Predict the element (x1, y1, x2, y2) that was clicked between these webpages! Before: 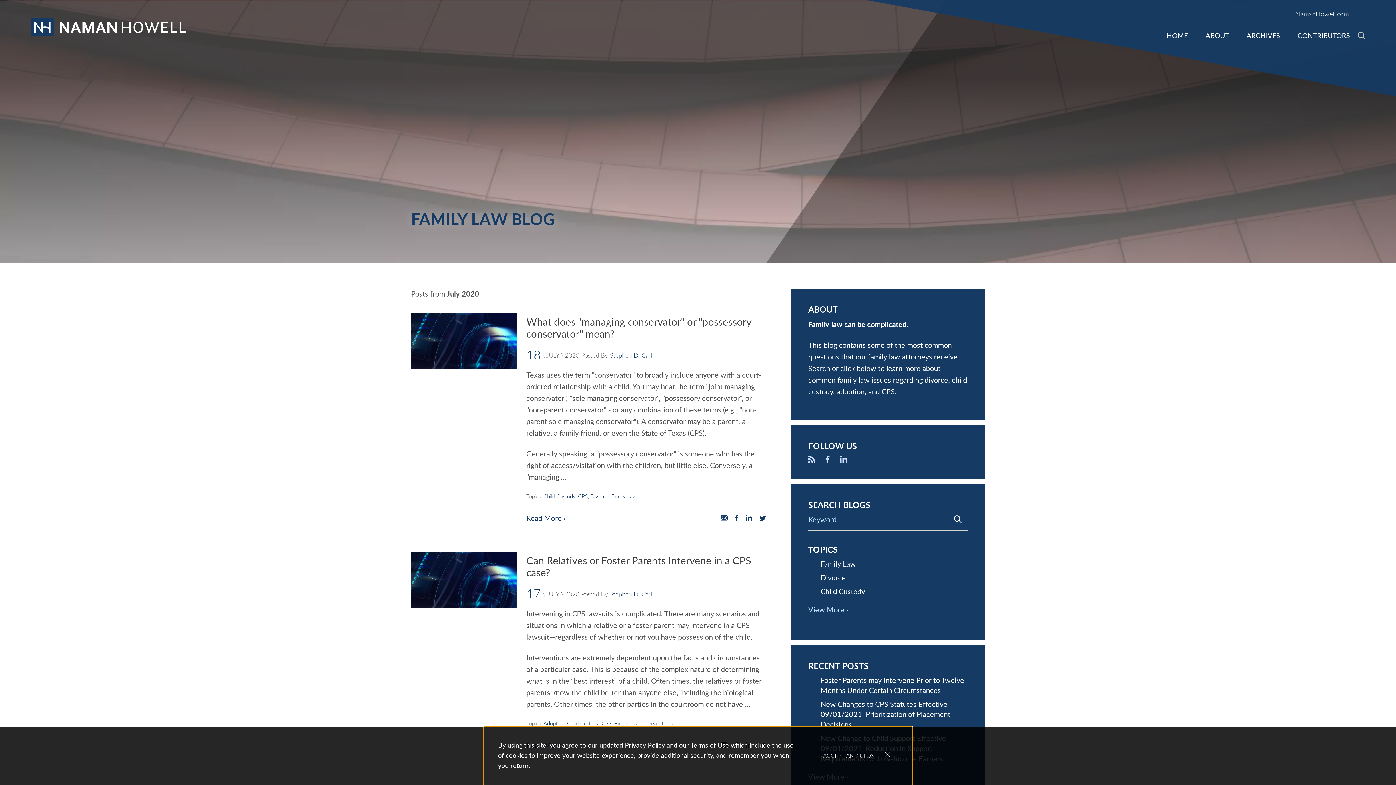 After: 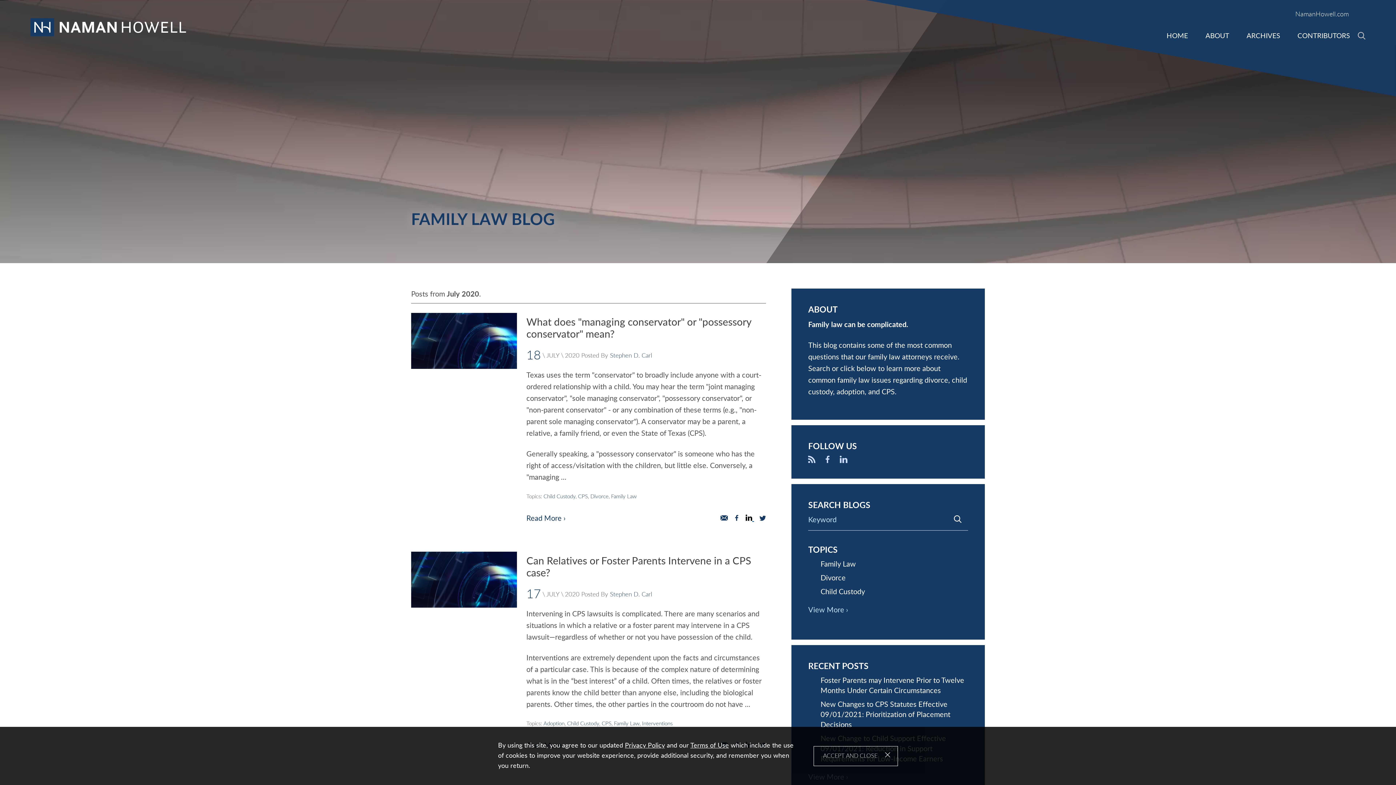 Action: label:   bbox: (745, 515, 754, 522)